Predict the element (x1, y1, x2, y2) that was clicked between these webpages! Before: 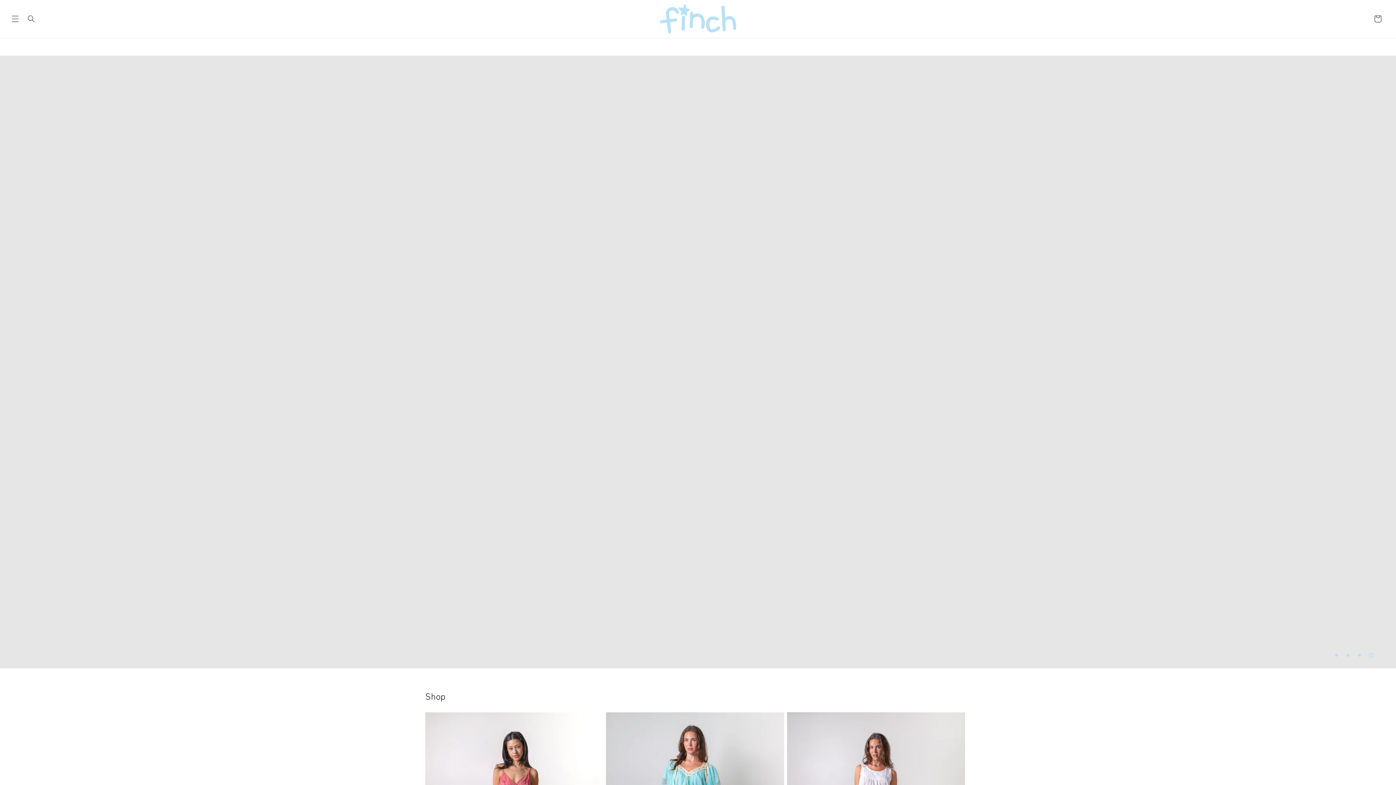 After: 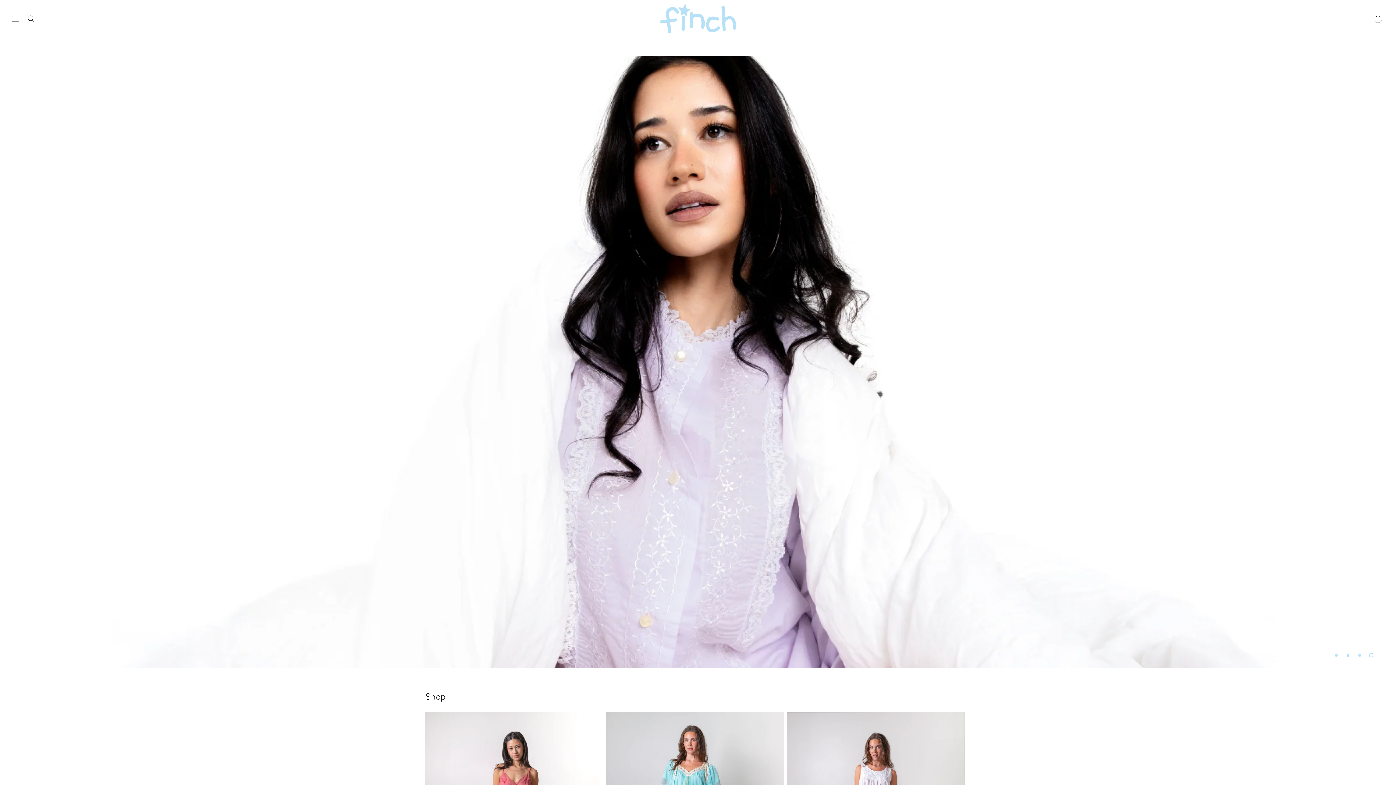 Action: label: Load slide 4 of 4 bbox: (1365, 649, 1377, 661)